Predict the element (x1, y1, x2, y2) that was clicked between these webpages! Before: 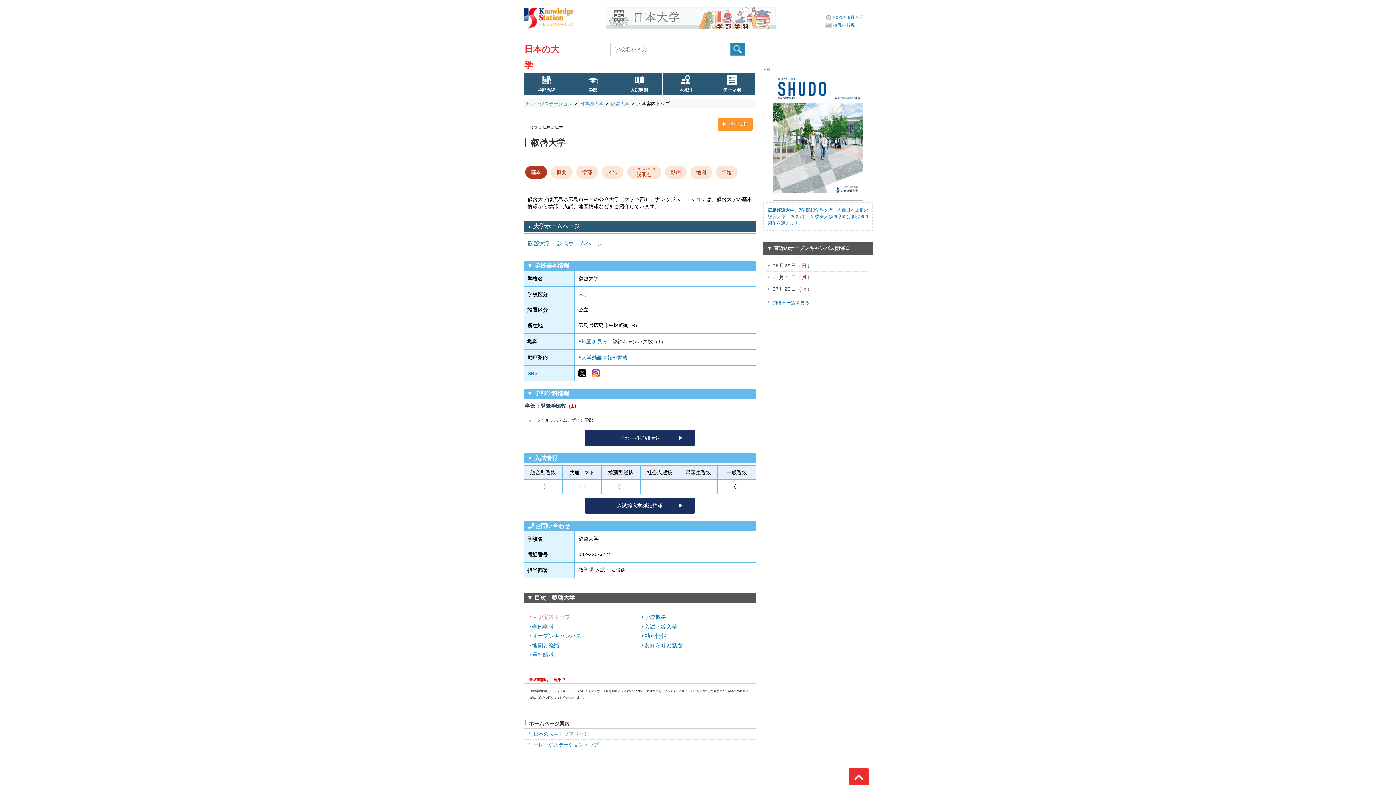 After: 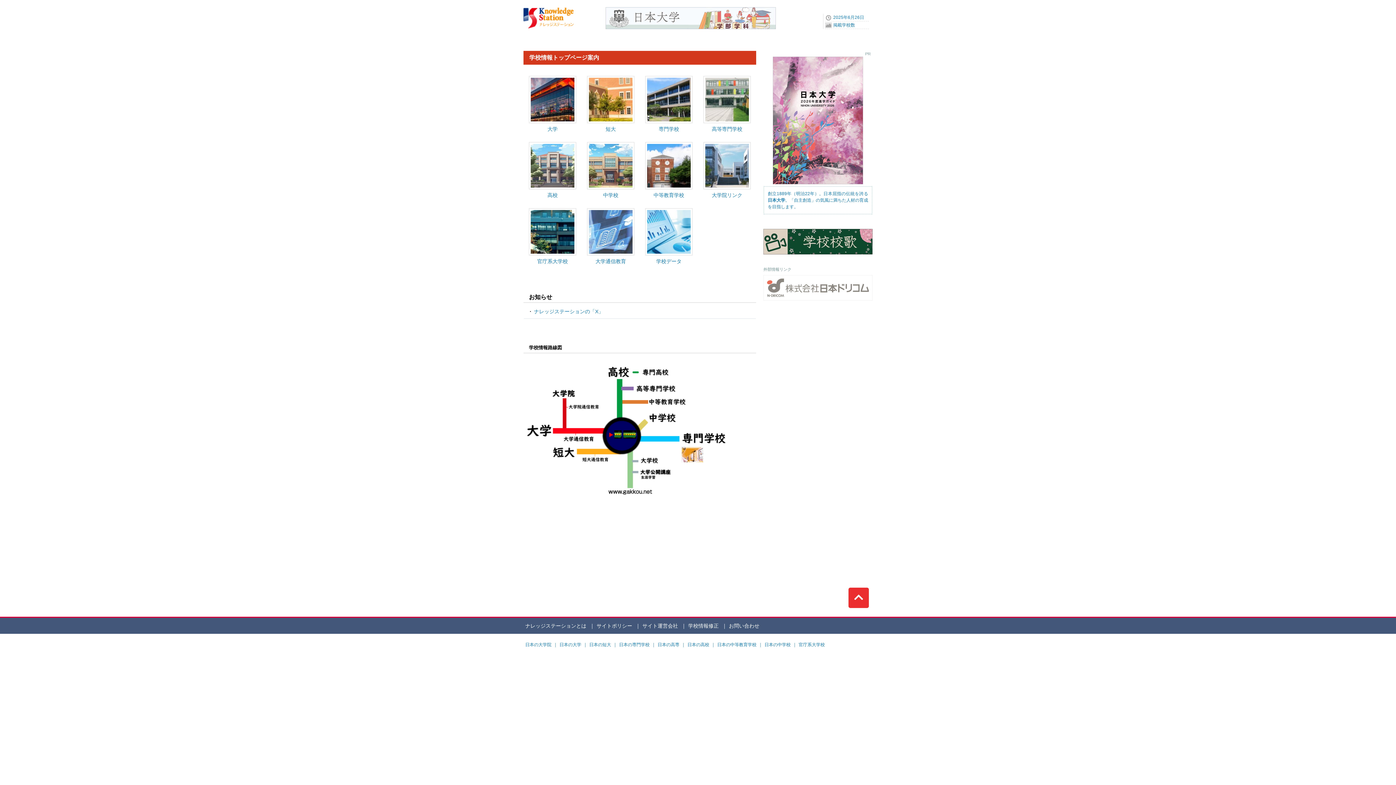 Action: bbox: (525, 101, 572, 106) label: ナレッジステーション